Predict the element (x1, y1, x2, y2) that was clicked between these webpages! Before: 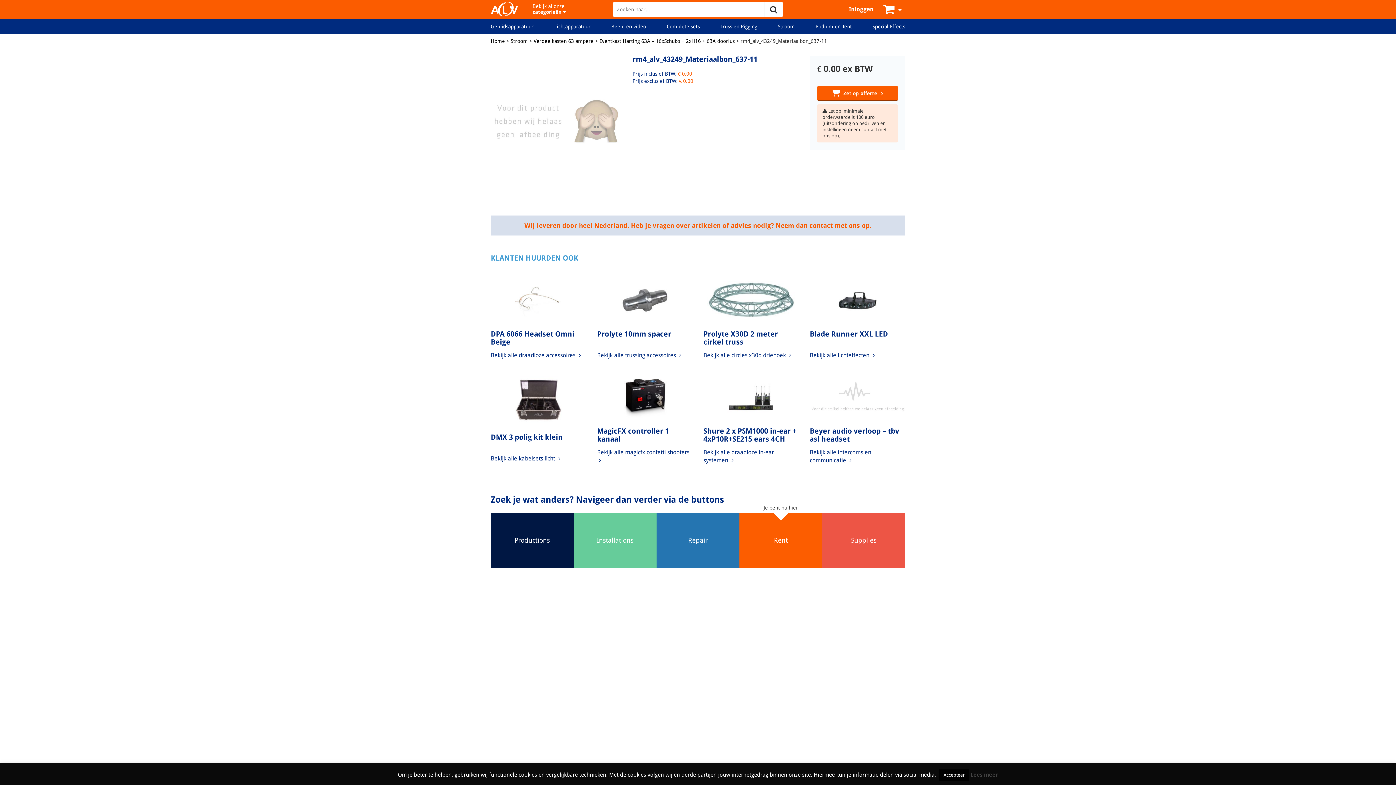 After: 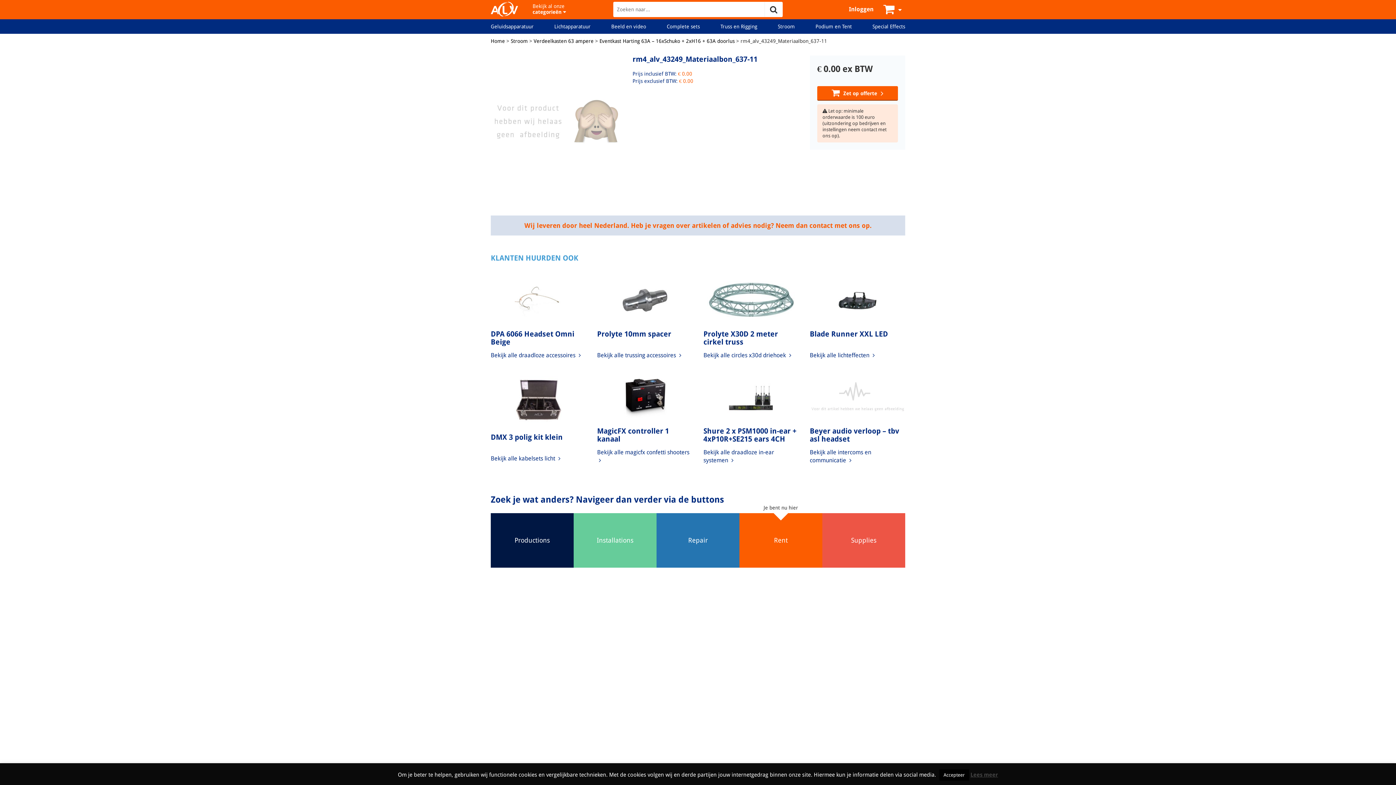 Action: label: Lees meer bbox: (970, 772, 998, 778)